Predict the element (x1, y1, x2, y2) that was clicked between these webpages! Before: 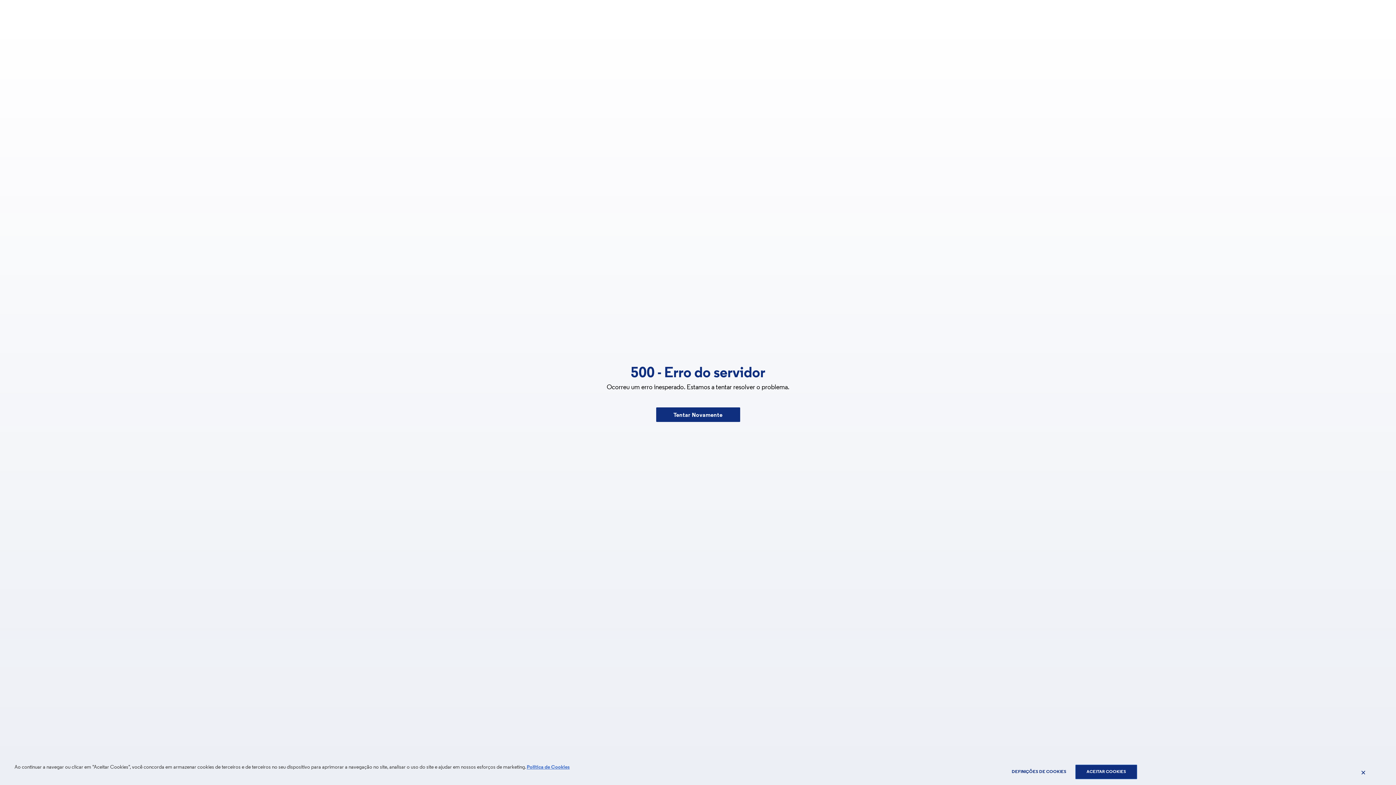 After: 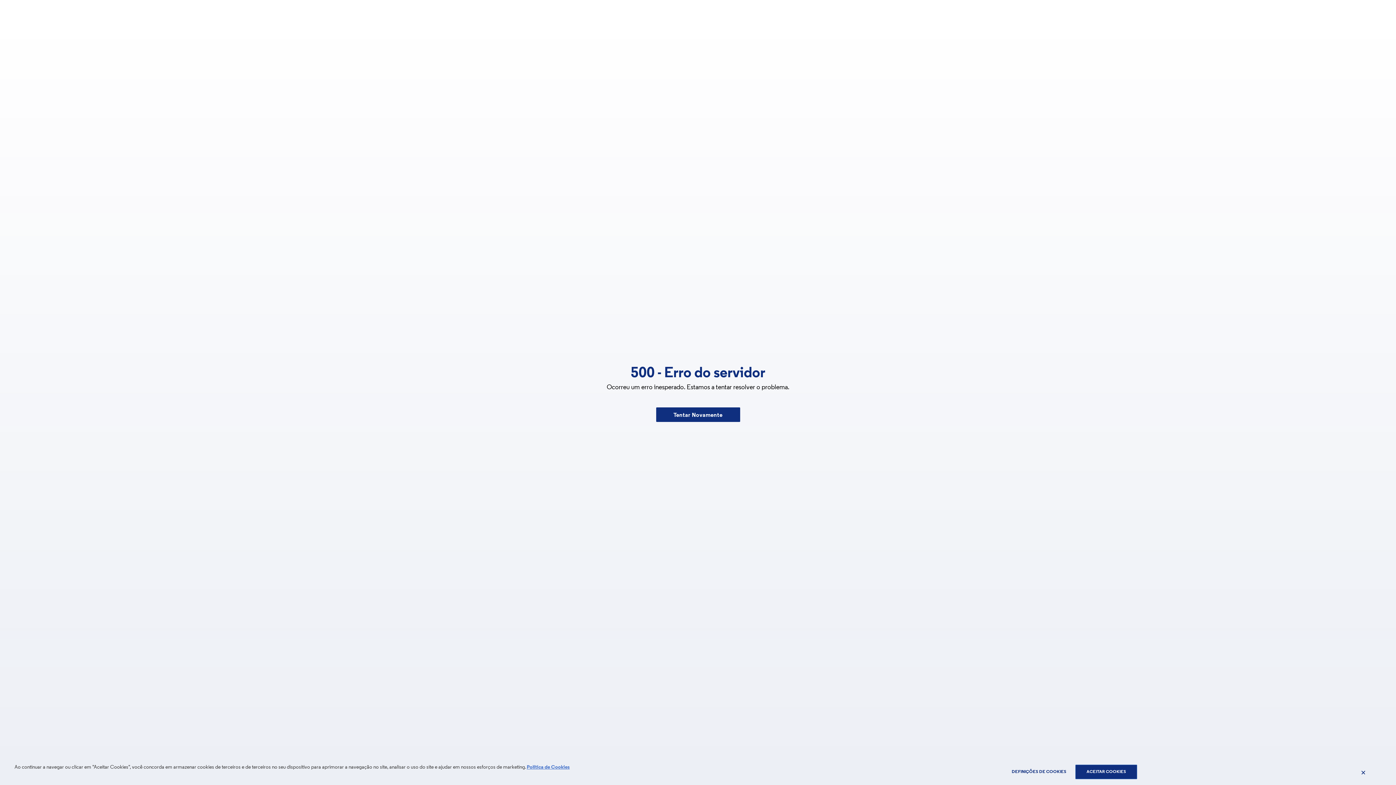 Action: label: Tentar Novamente bbox: (656, 407, 740, 422)